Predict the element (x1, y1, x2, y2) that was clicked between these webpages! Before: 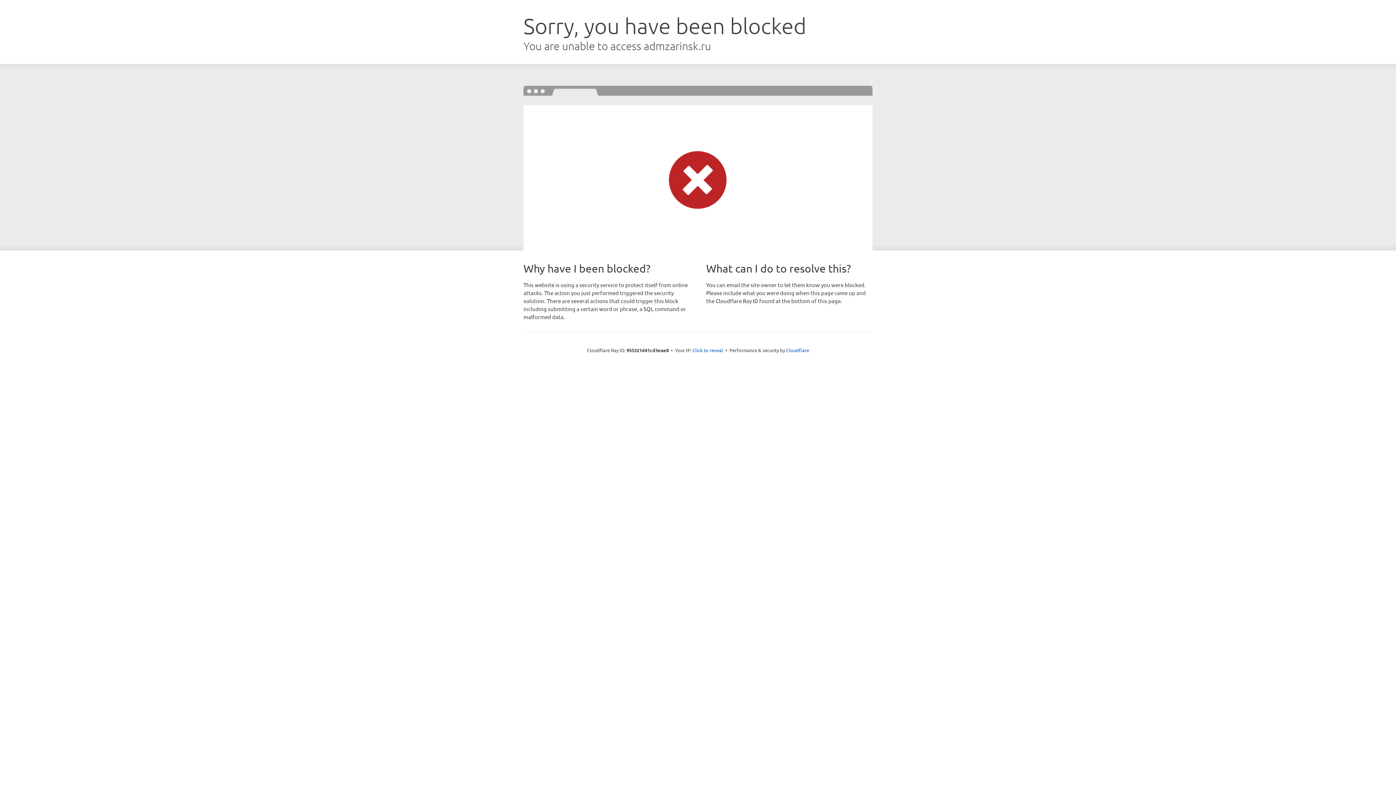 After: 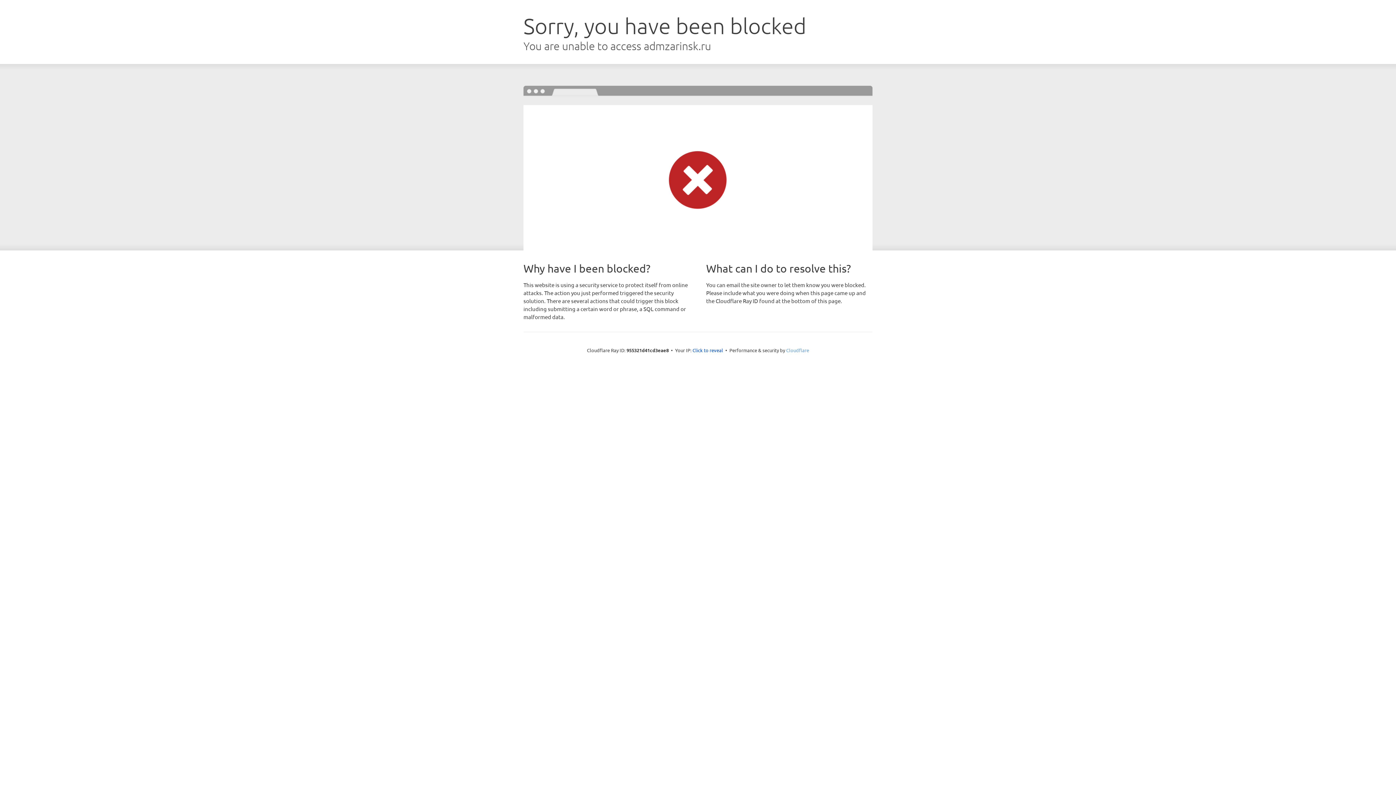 Action: label: Cloudflare bbox: (786, 347, 809, 353)